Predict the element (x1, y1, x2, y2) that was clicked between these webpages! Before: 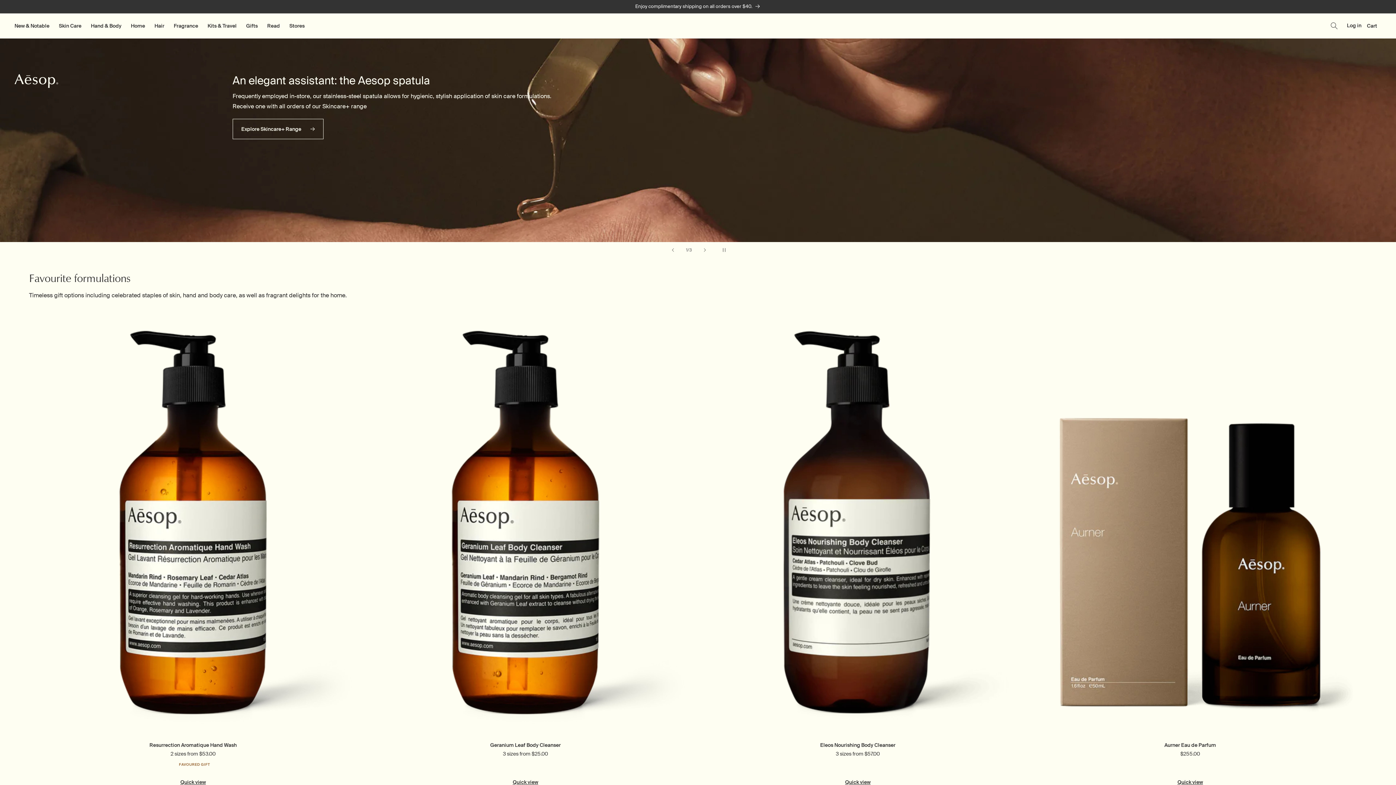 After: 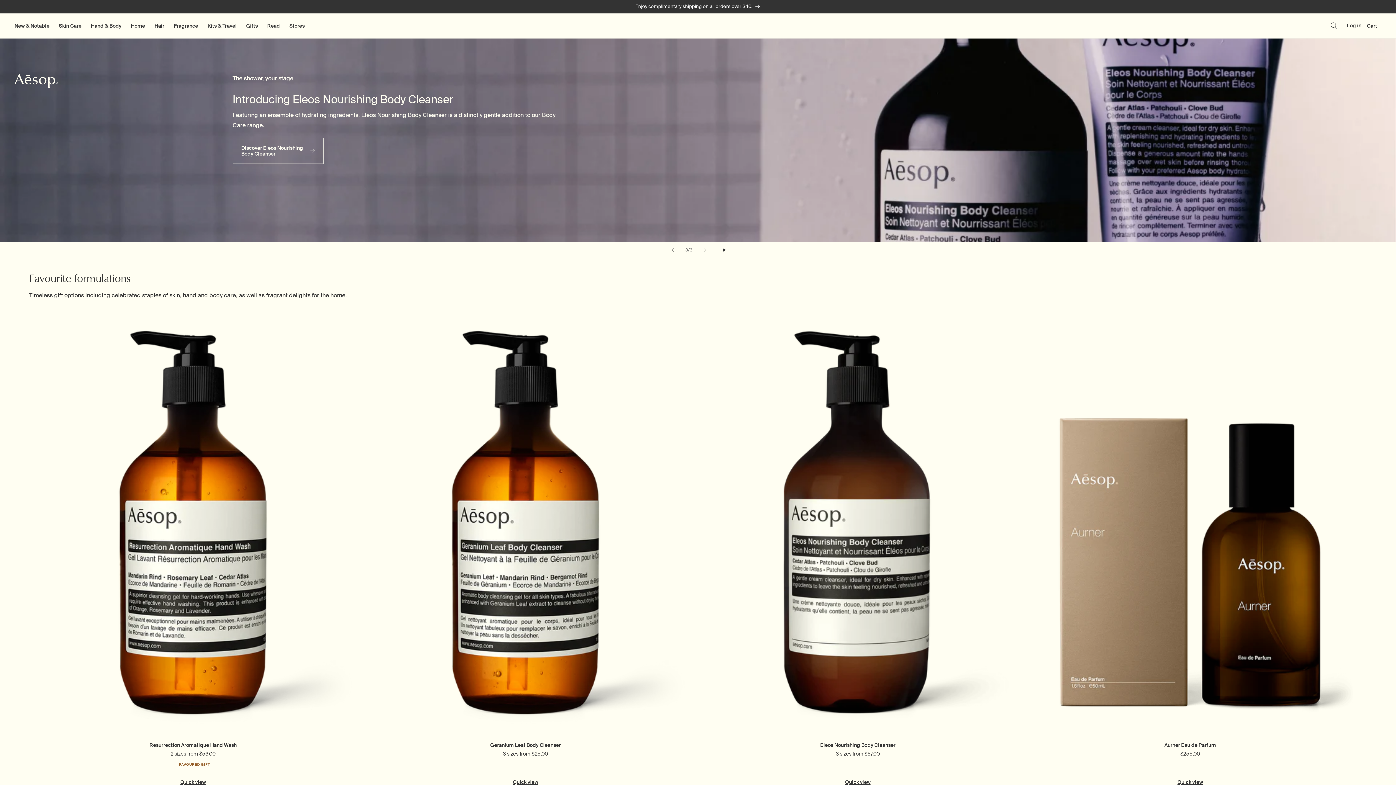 Action: bbox: (715, 242, 731, 258) label: Pause slideshow